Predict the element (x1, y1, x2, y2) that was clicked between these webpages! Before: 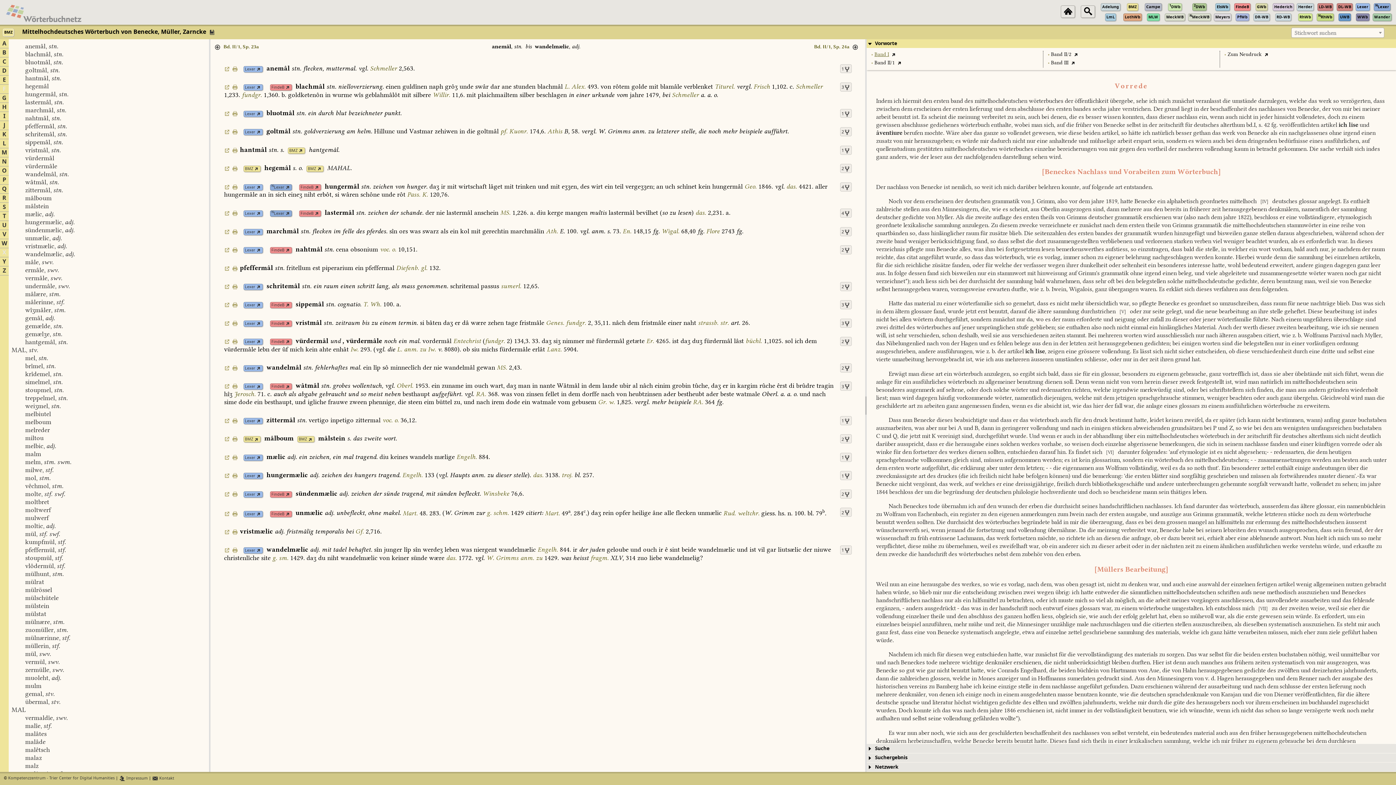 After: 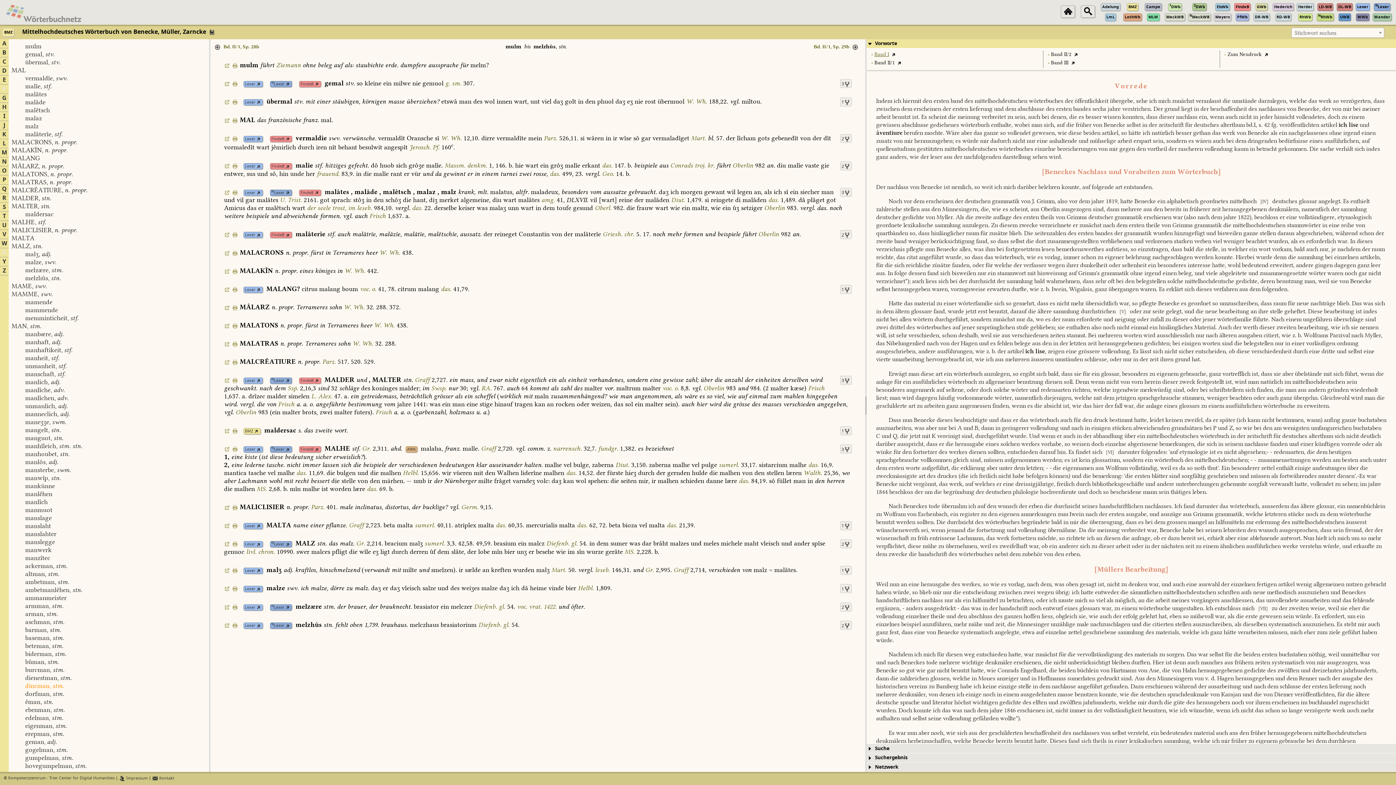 Action: label: mulm bbox: (11, 683, 41, 689)